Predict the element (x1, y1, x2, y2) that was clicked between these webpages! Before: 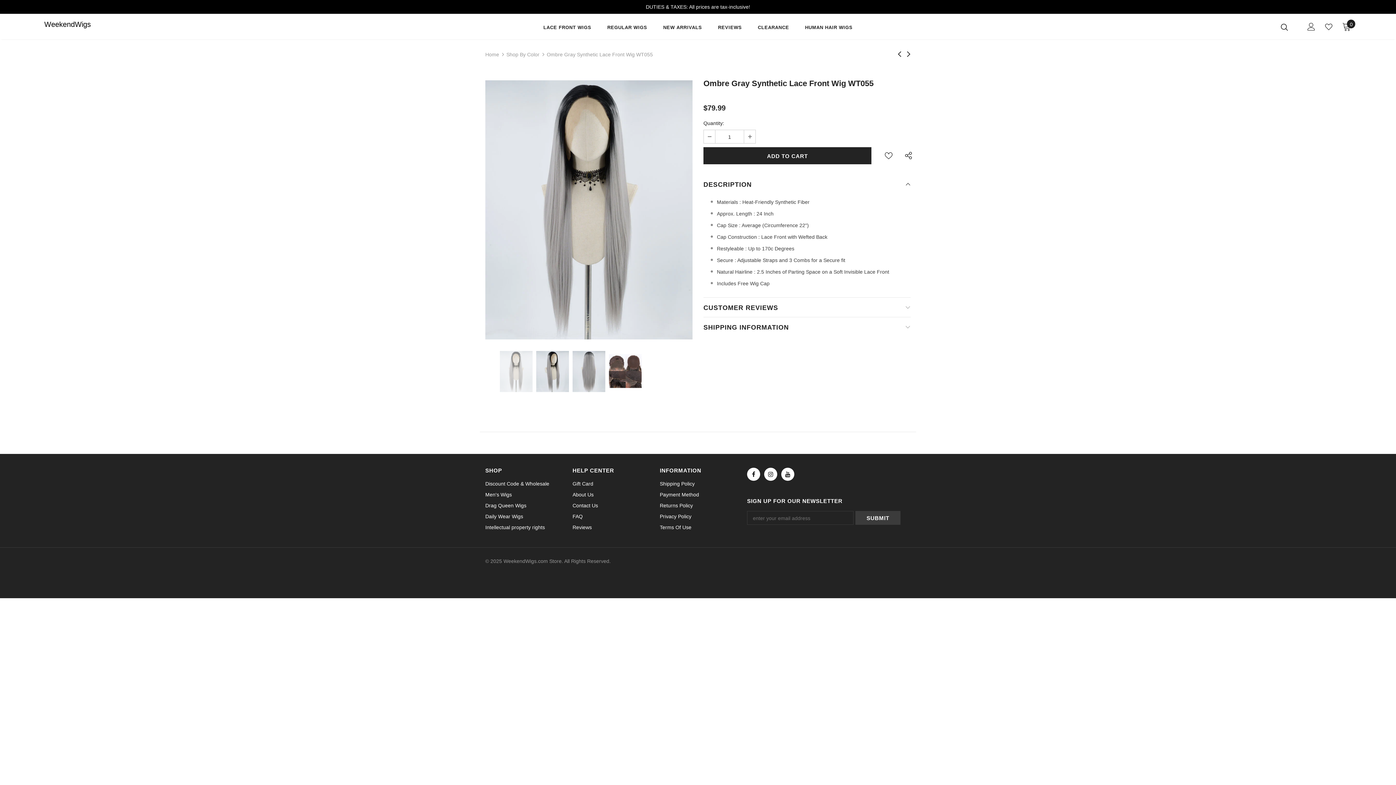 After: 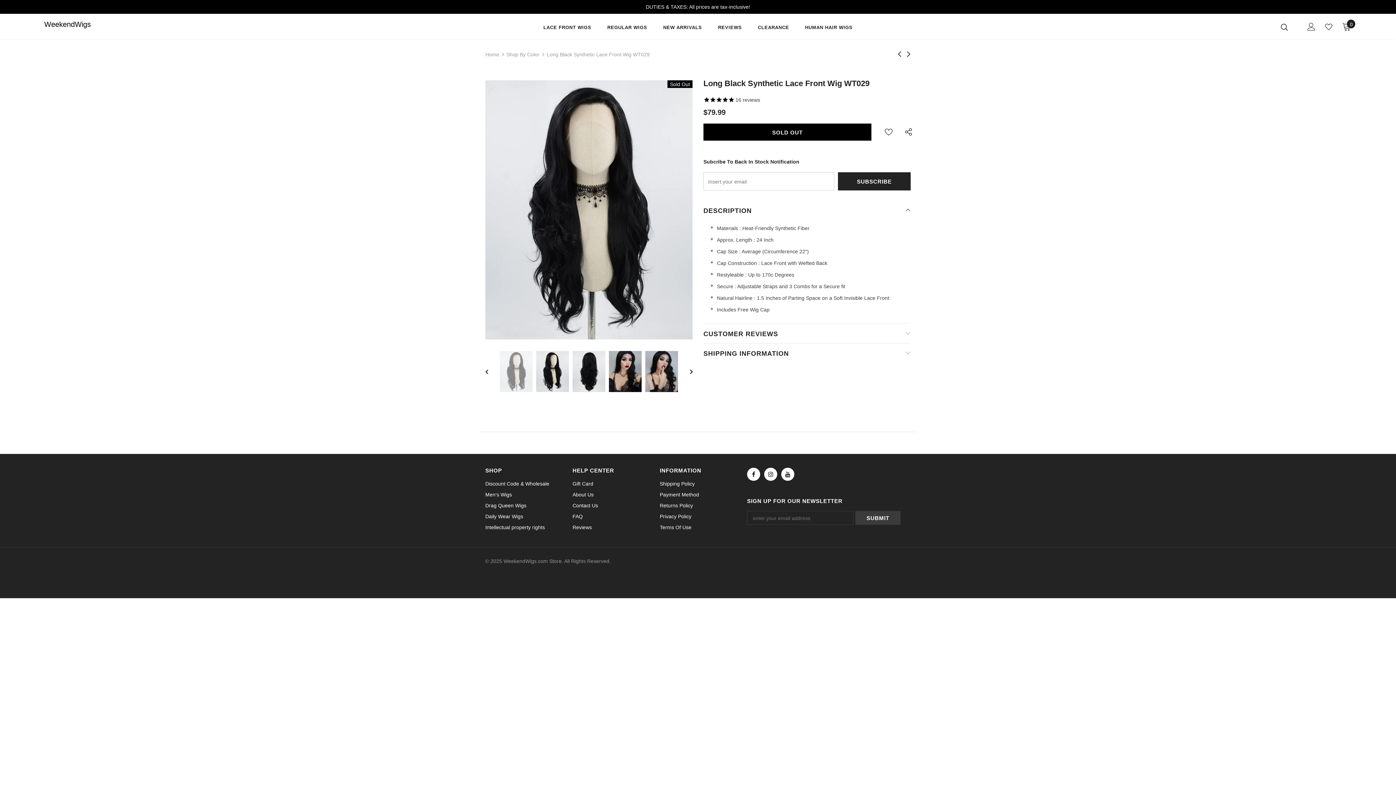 Action: bbox: (895, 48, 904, 59)